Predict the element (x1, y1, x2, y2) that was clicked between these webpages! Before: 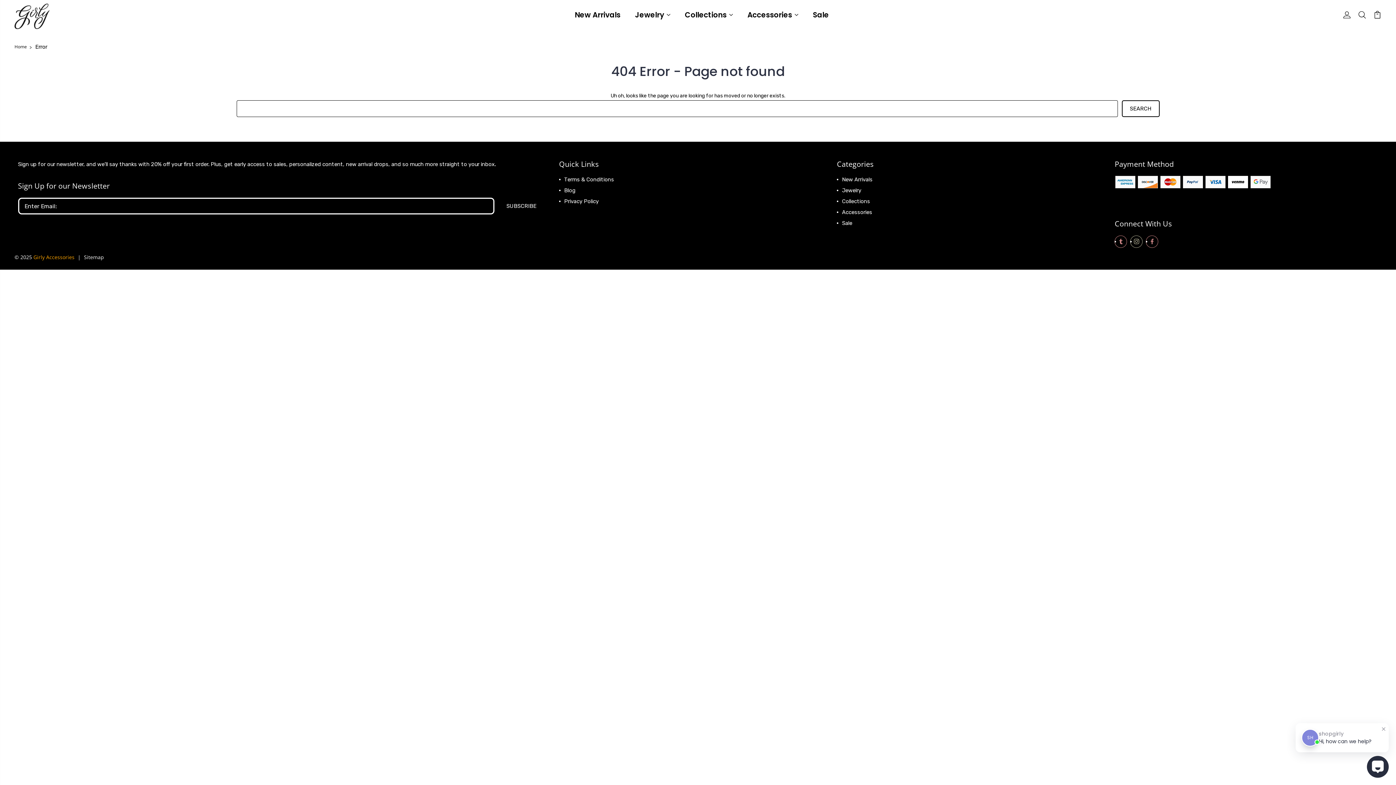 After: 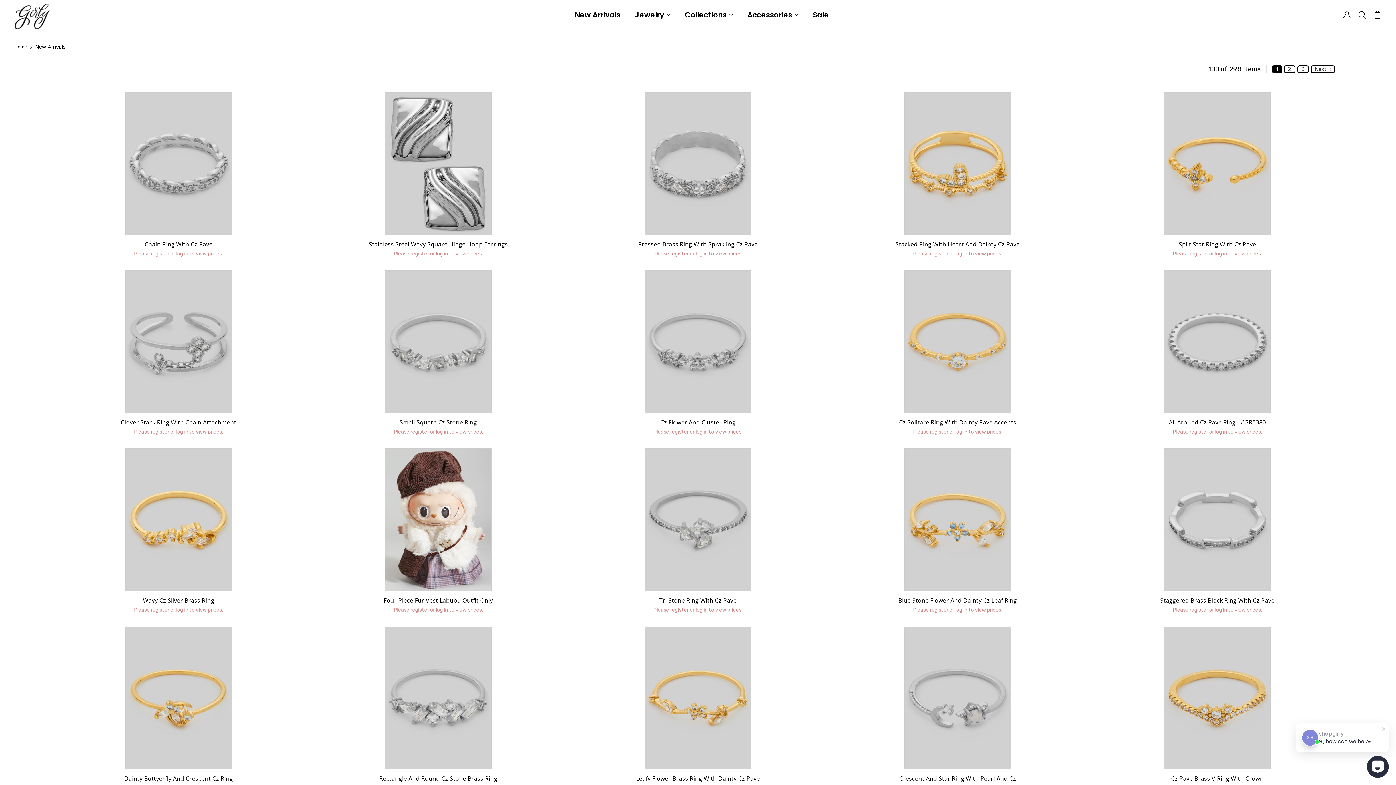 Action: label: New Arrivals bbox: (842, 176, 872, 182)